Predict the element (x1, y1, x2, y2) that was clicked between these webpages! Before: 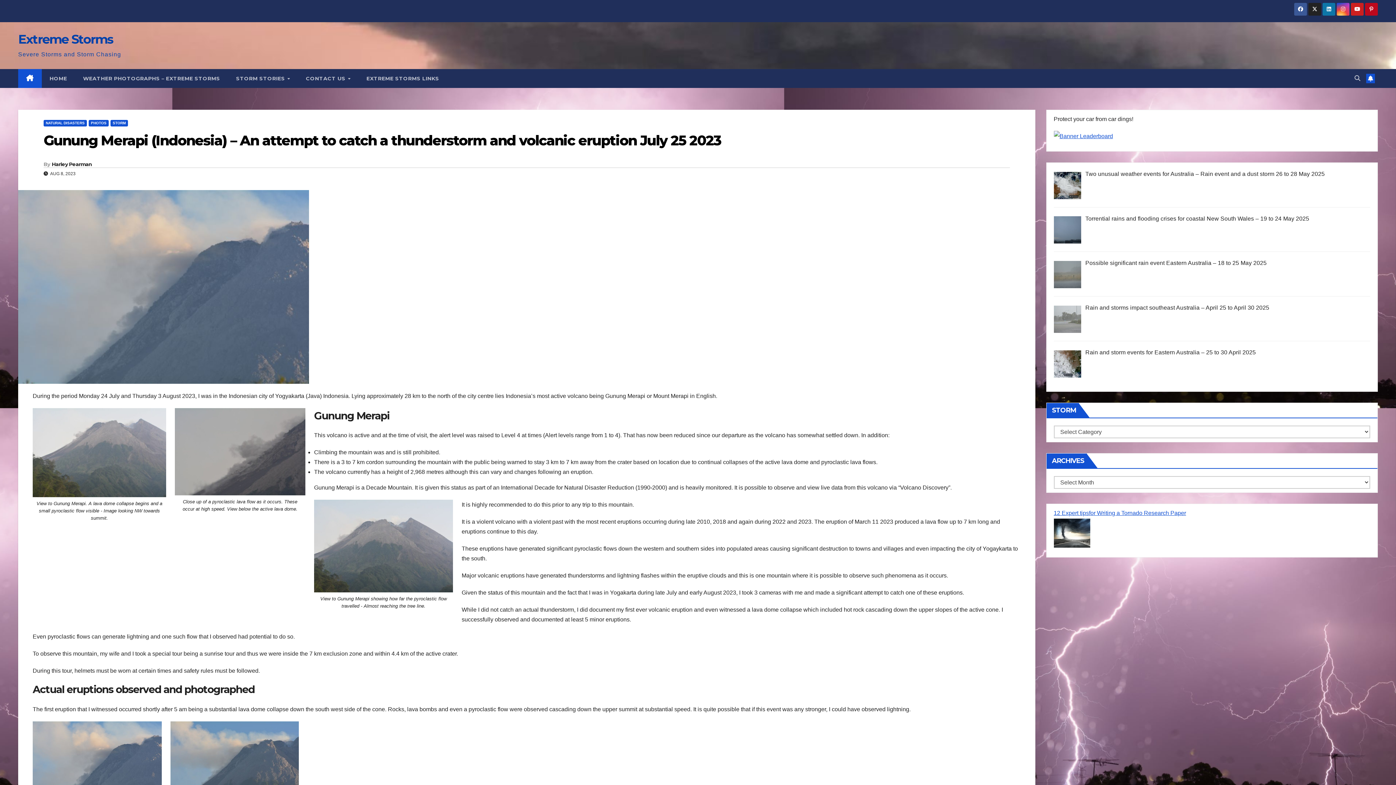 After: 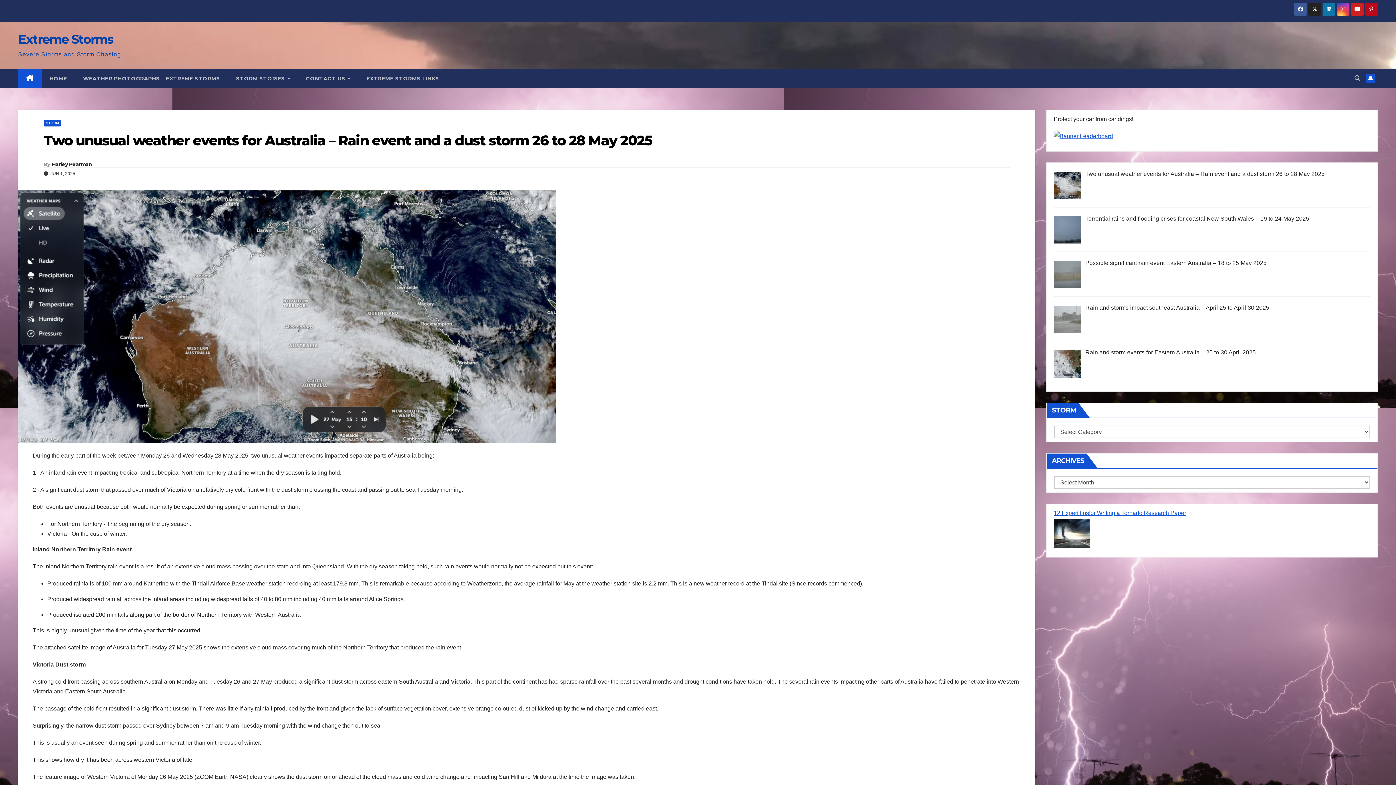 Action: label: Two unusual weather events for Australia – Rain event and a dust storm 26 to 28 May 2025 bbox: (1085, 170, 1325, 177)